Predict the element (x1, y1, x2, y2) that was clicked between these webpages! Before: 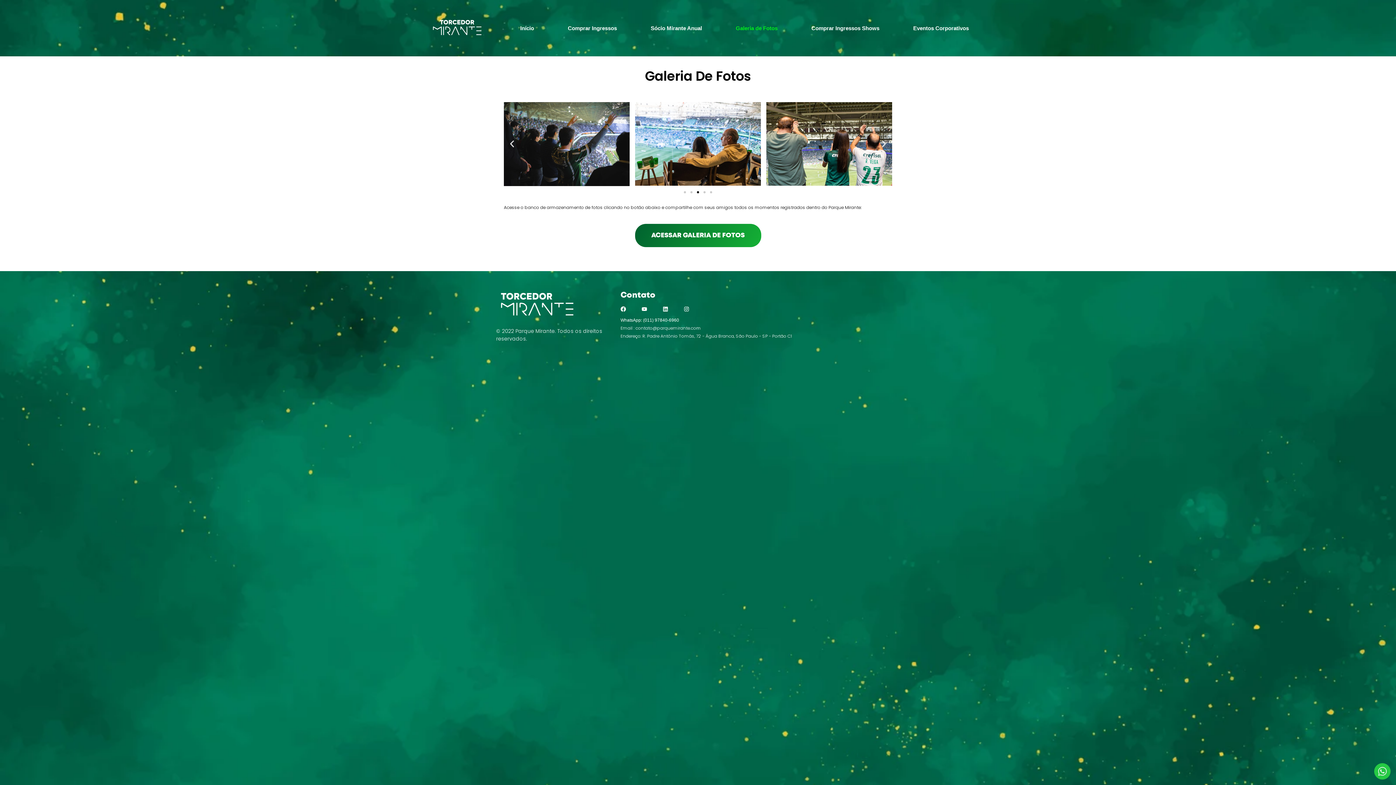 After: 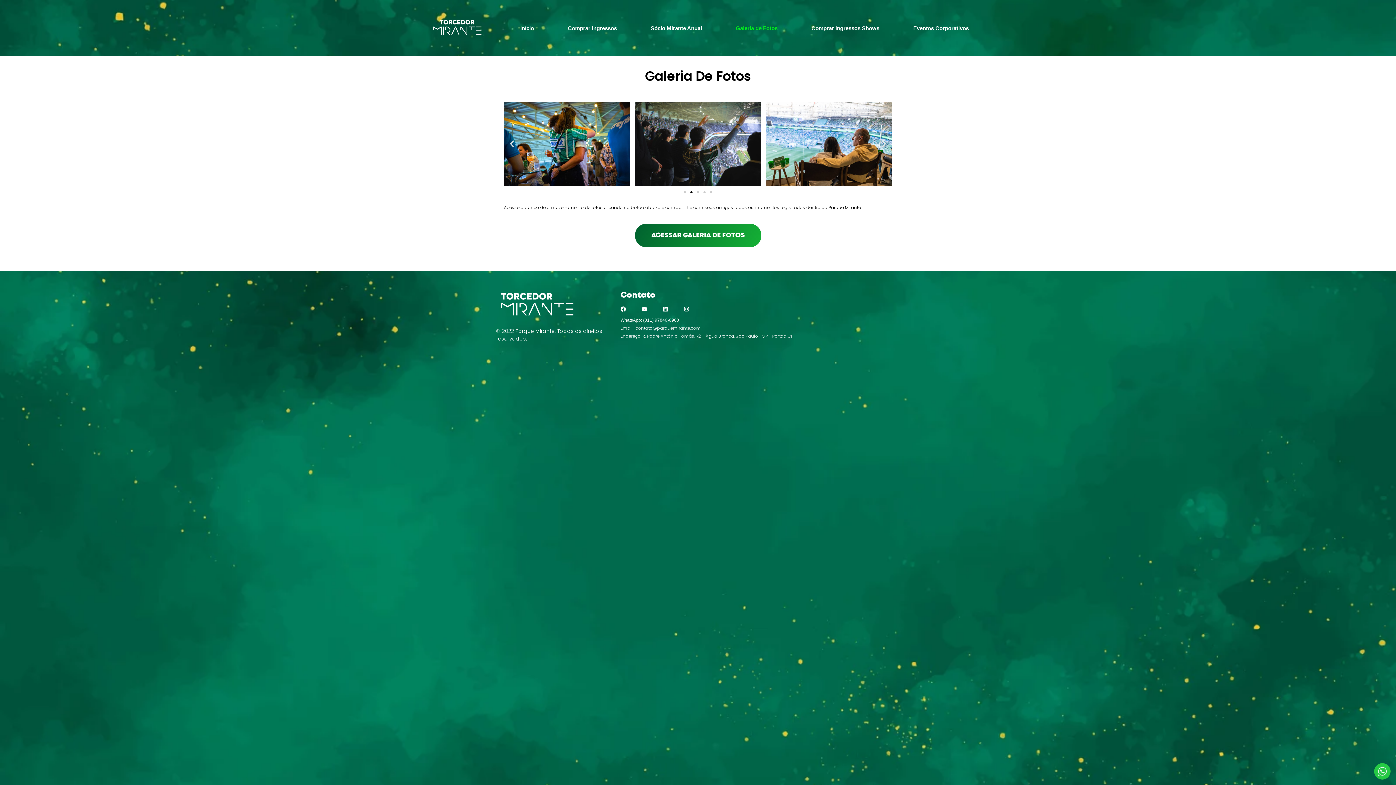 Action: label: Ir para o slide 2 bbox: (690, 191, 692, 193)